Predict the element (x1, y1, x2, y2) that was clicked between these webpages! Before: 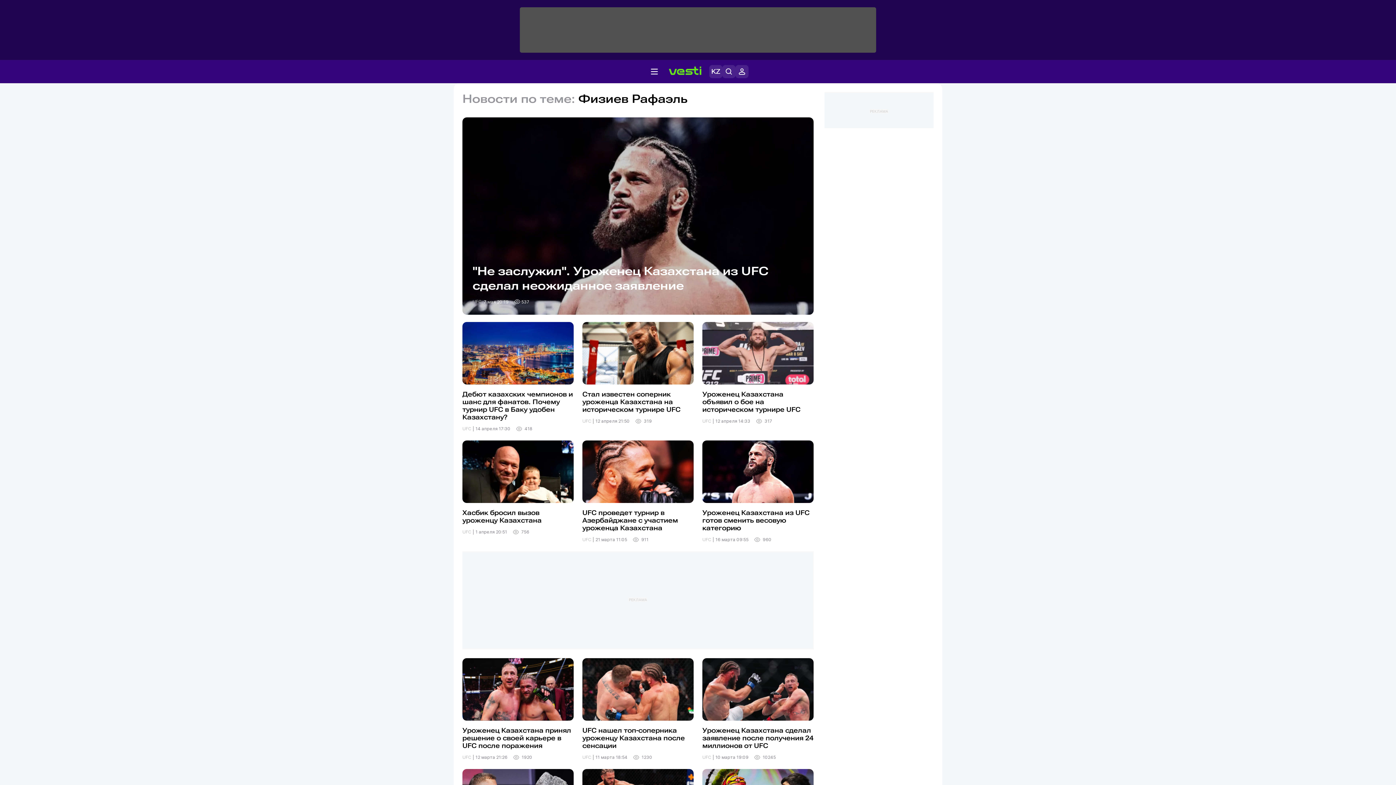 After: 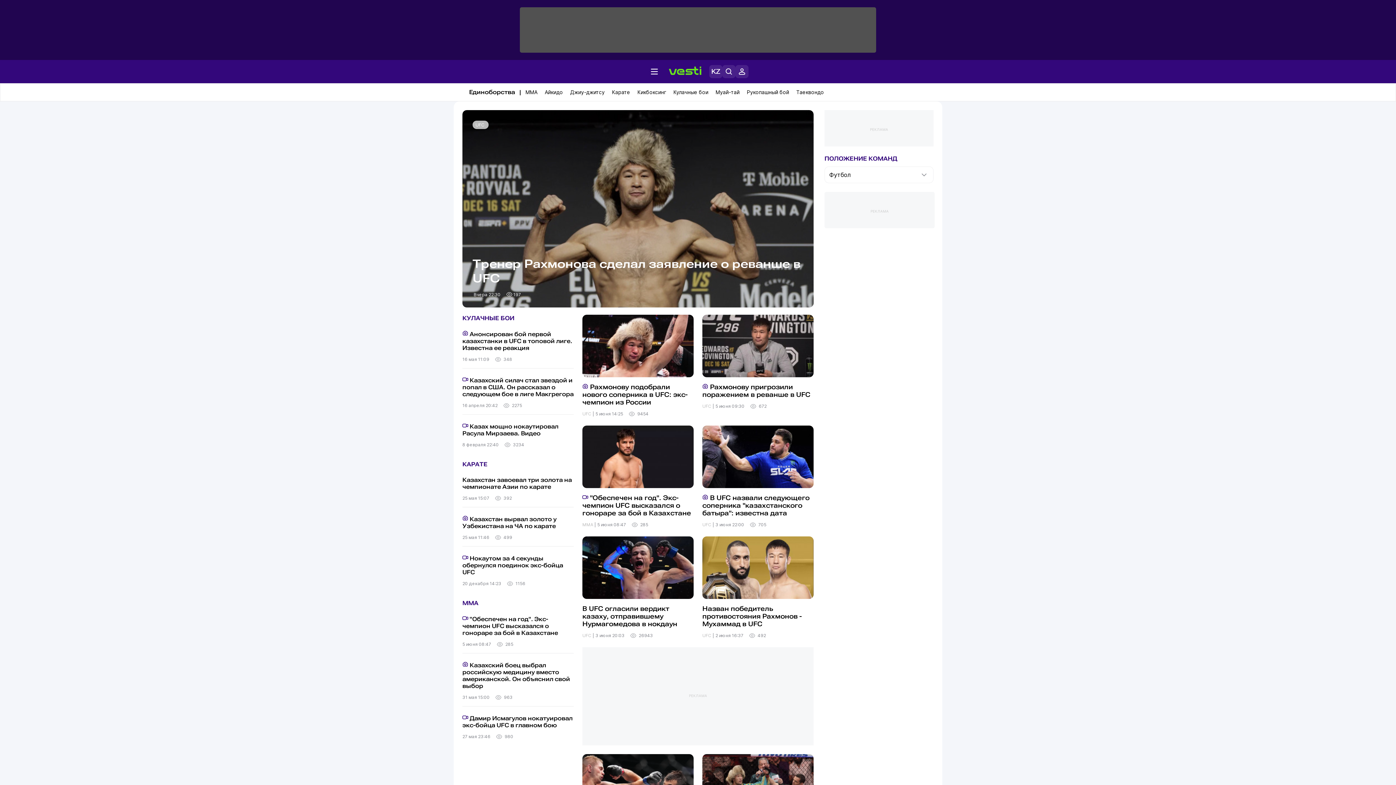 Action: label: UFC  bbox: (702, 418, 712, 424)